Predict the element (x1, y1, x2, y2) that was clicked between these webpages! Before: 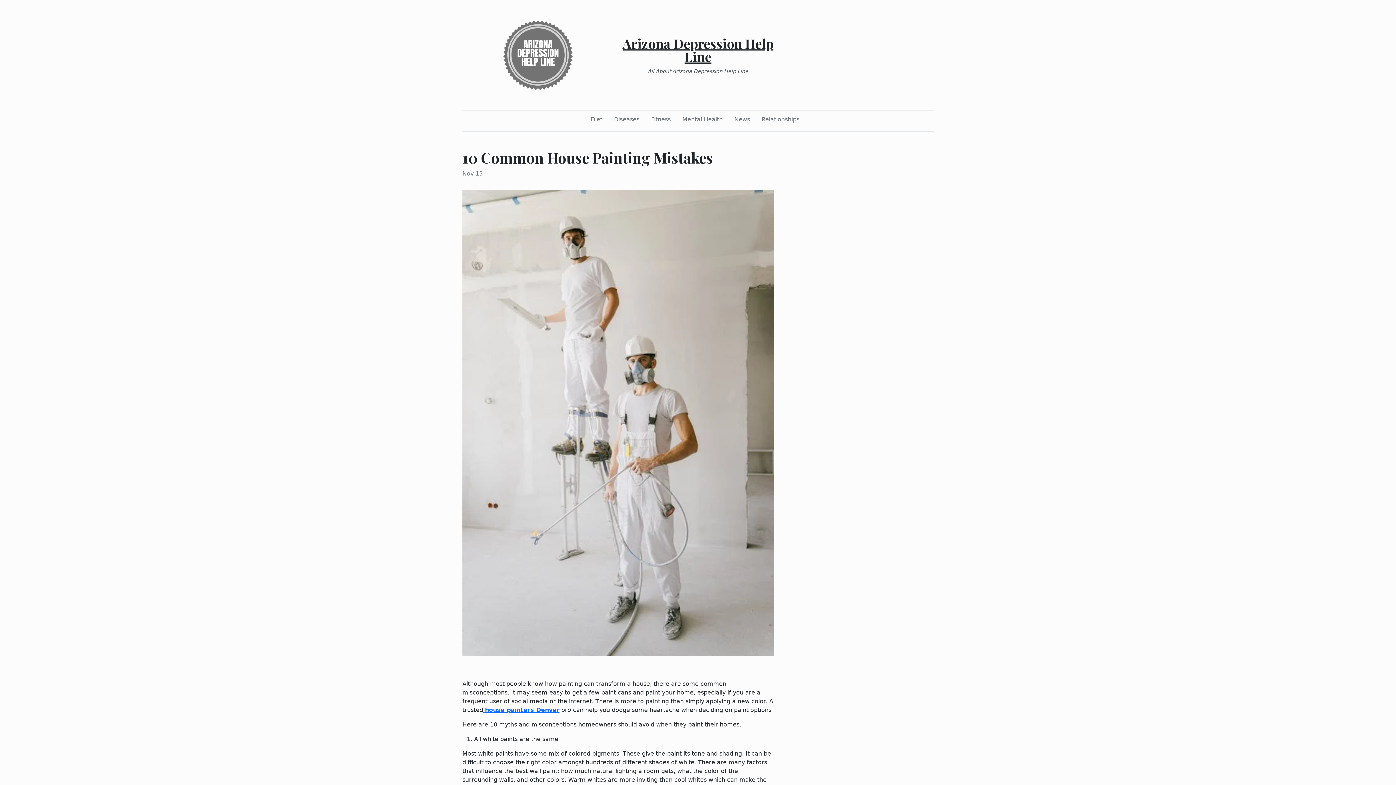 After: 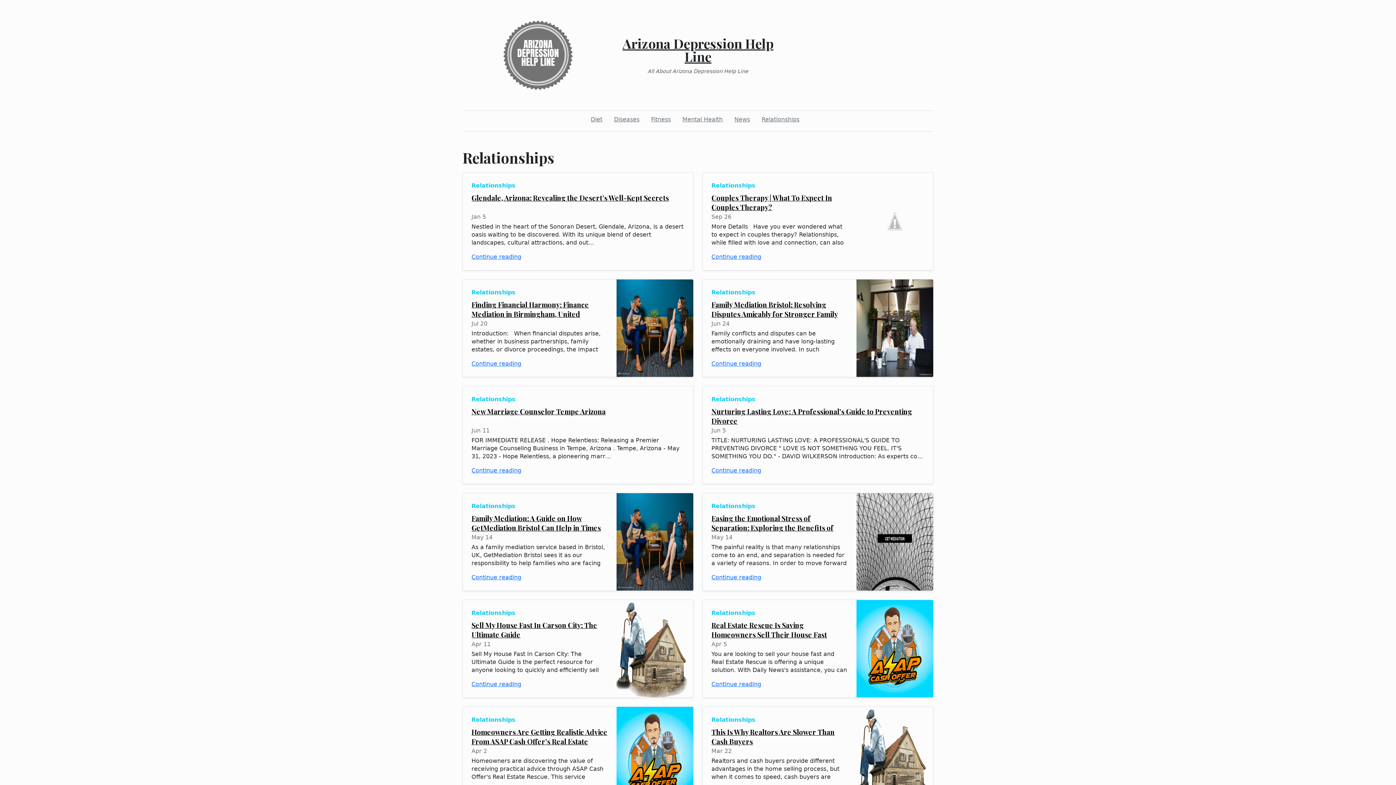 Action: label: Relationships bbox: (758, 112, 802, 126)